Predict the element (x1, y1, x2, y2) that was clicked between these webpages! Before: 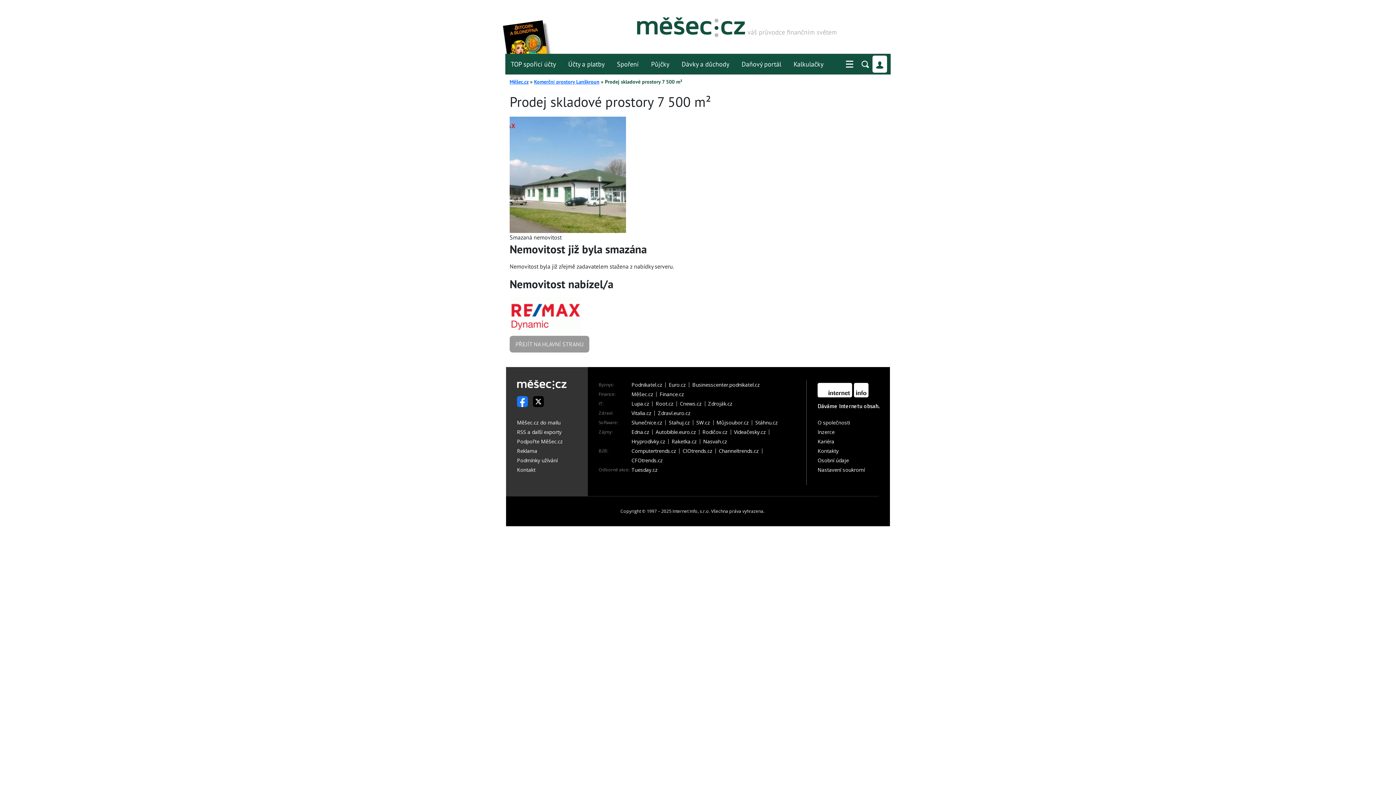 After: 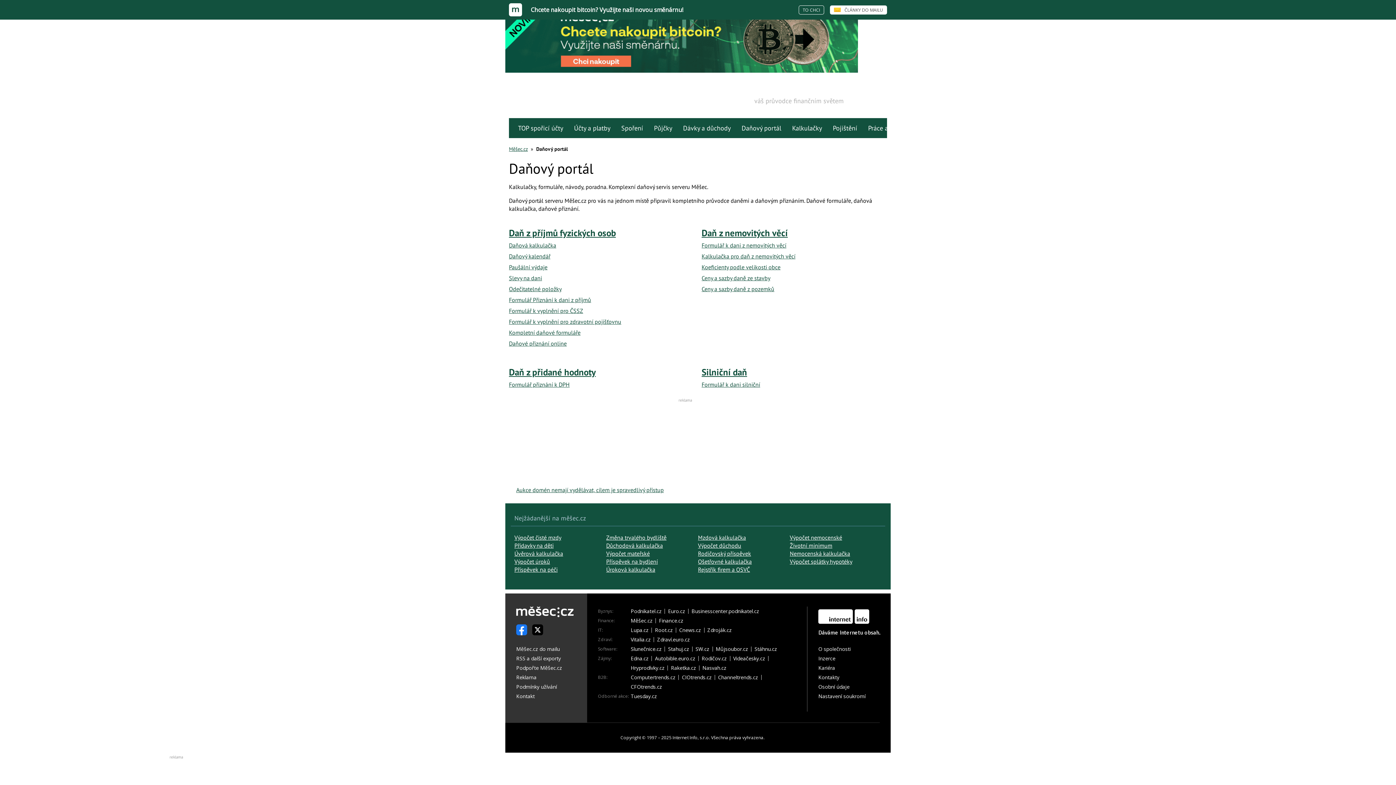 Action: label: Daňový portál bbox: (736, 53, 786, 74)